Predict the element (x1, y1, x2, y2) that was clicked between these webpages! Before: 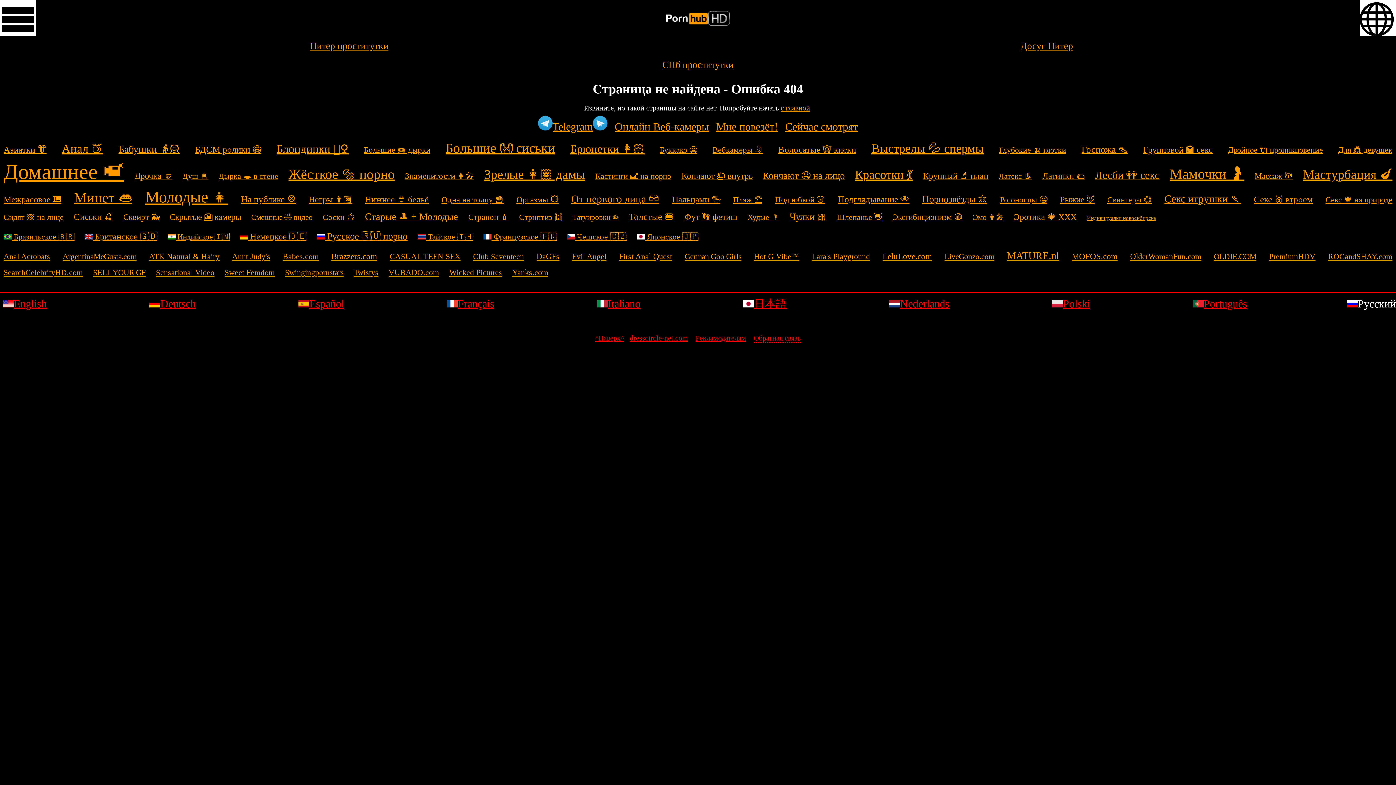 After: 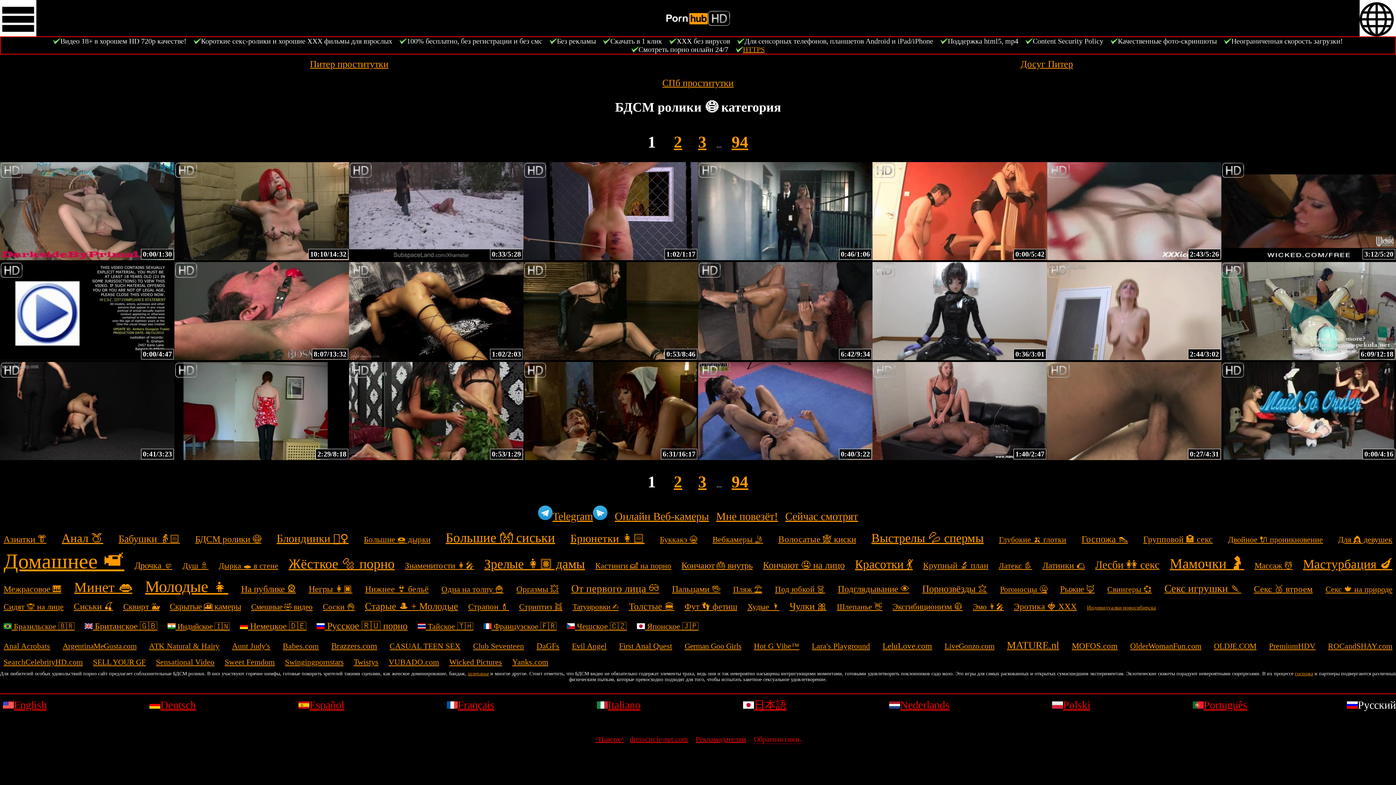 Action: bbox: (195, 144, 261, 154) label: БДСМ ролики 😷